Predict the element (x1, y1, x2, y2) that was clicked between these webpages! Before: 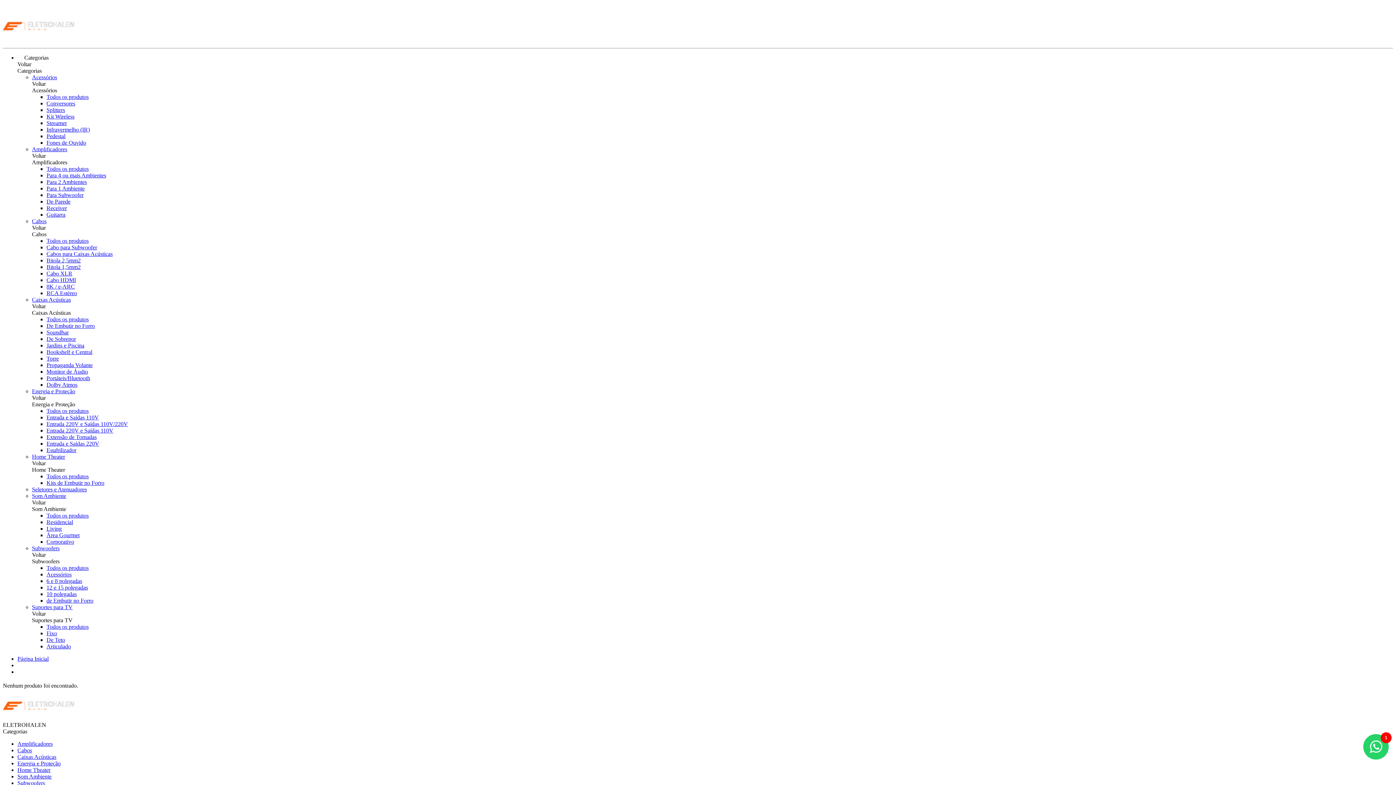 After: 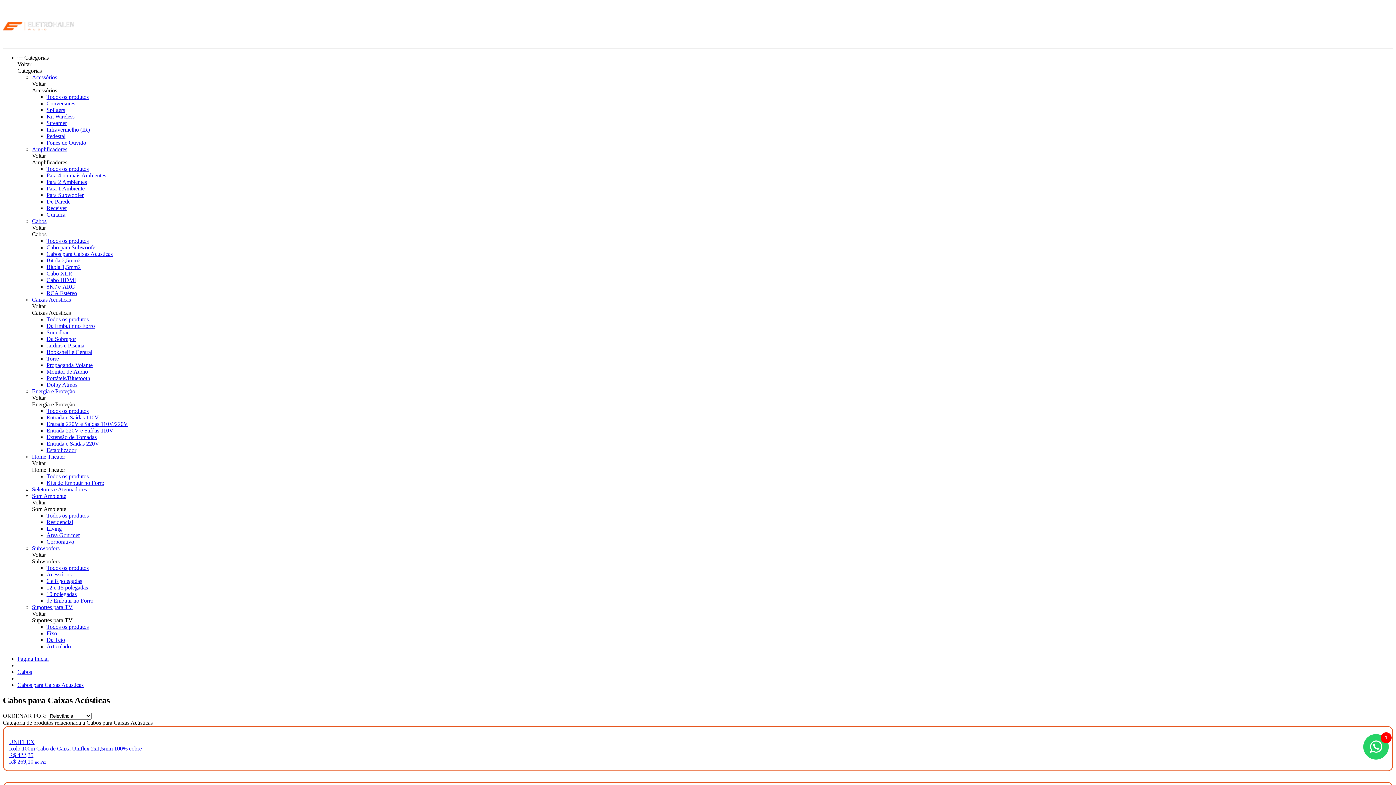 Action: bbox: (46, 250, 112, 257) label: Cabos para Caixas Acústicas